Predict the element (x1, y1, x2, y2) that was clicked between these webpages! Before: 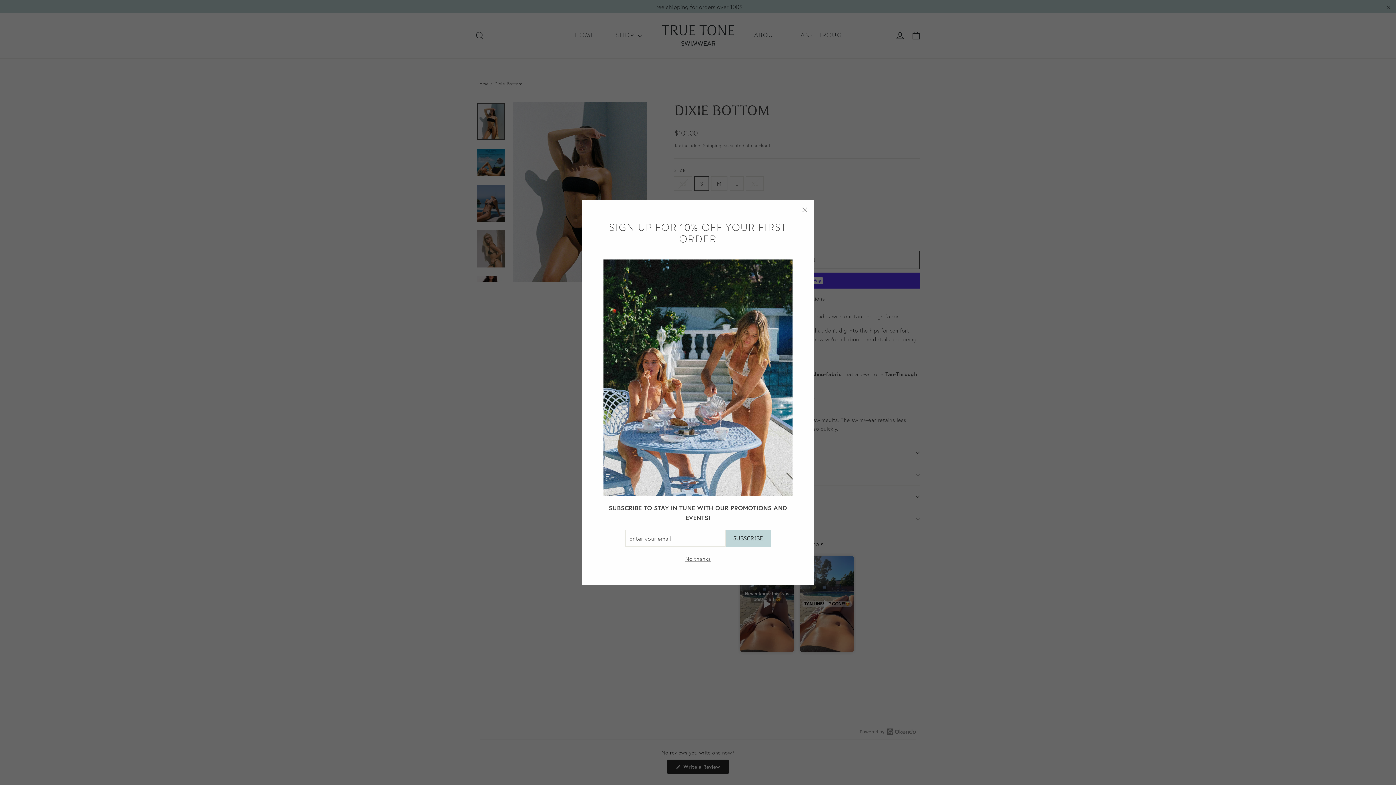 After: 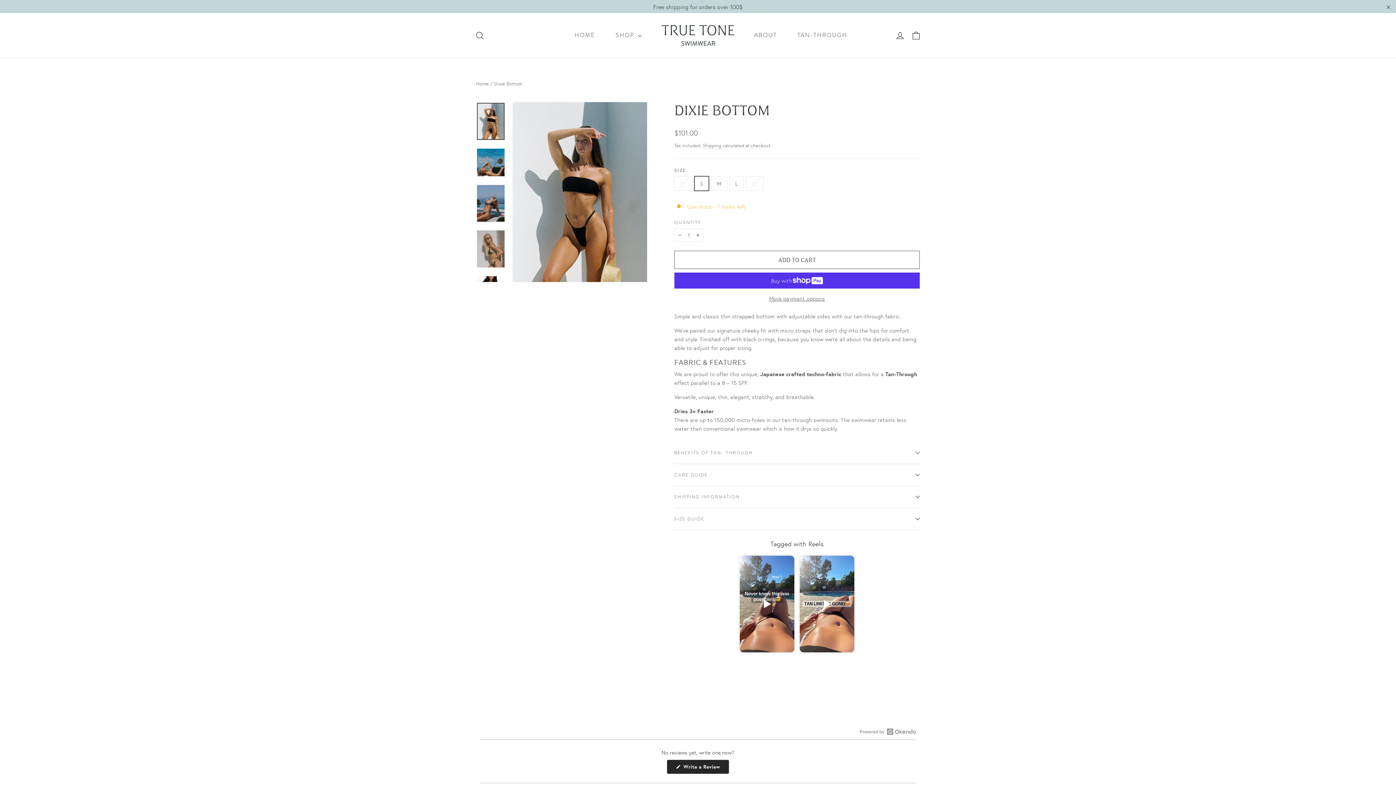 Action: label: No thanks bbox: (683, 554, 713, 563)